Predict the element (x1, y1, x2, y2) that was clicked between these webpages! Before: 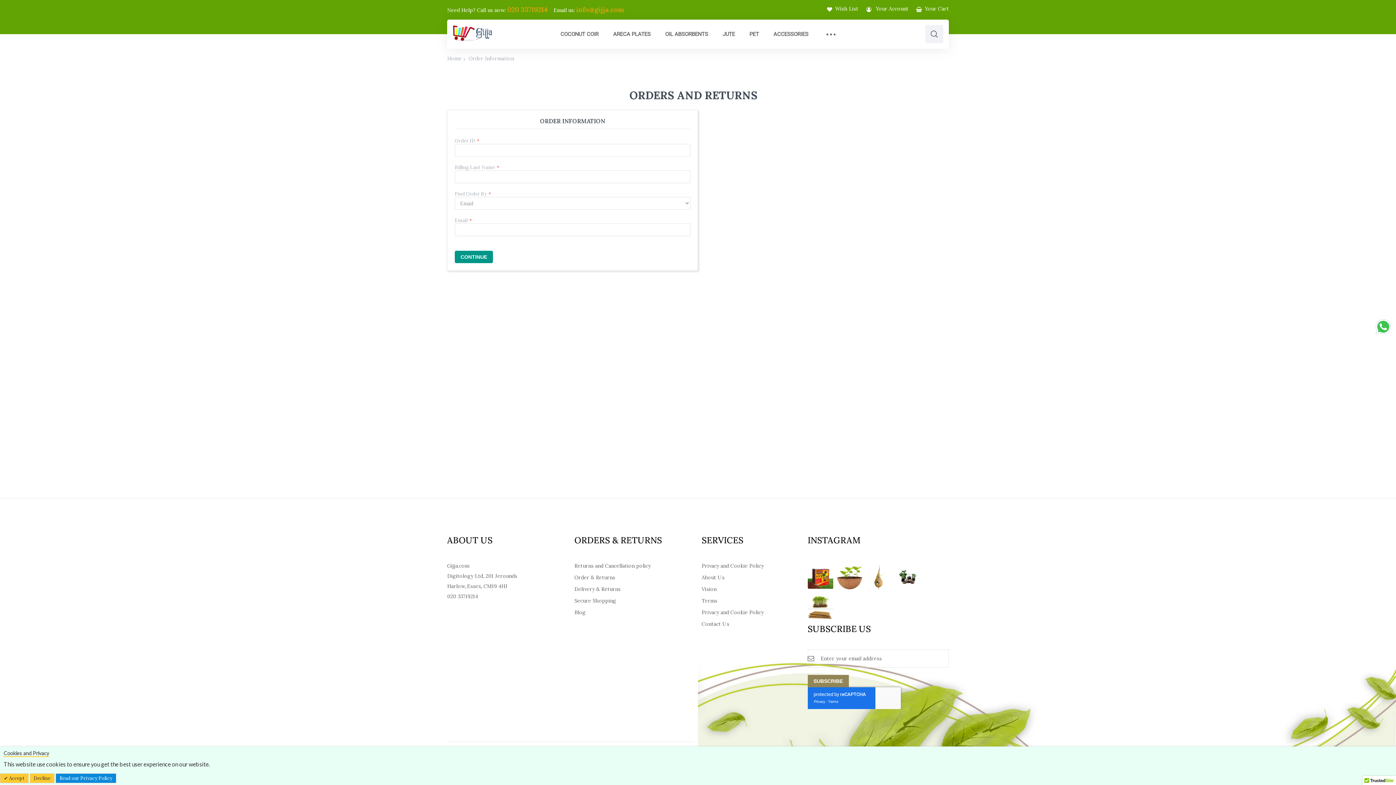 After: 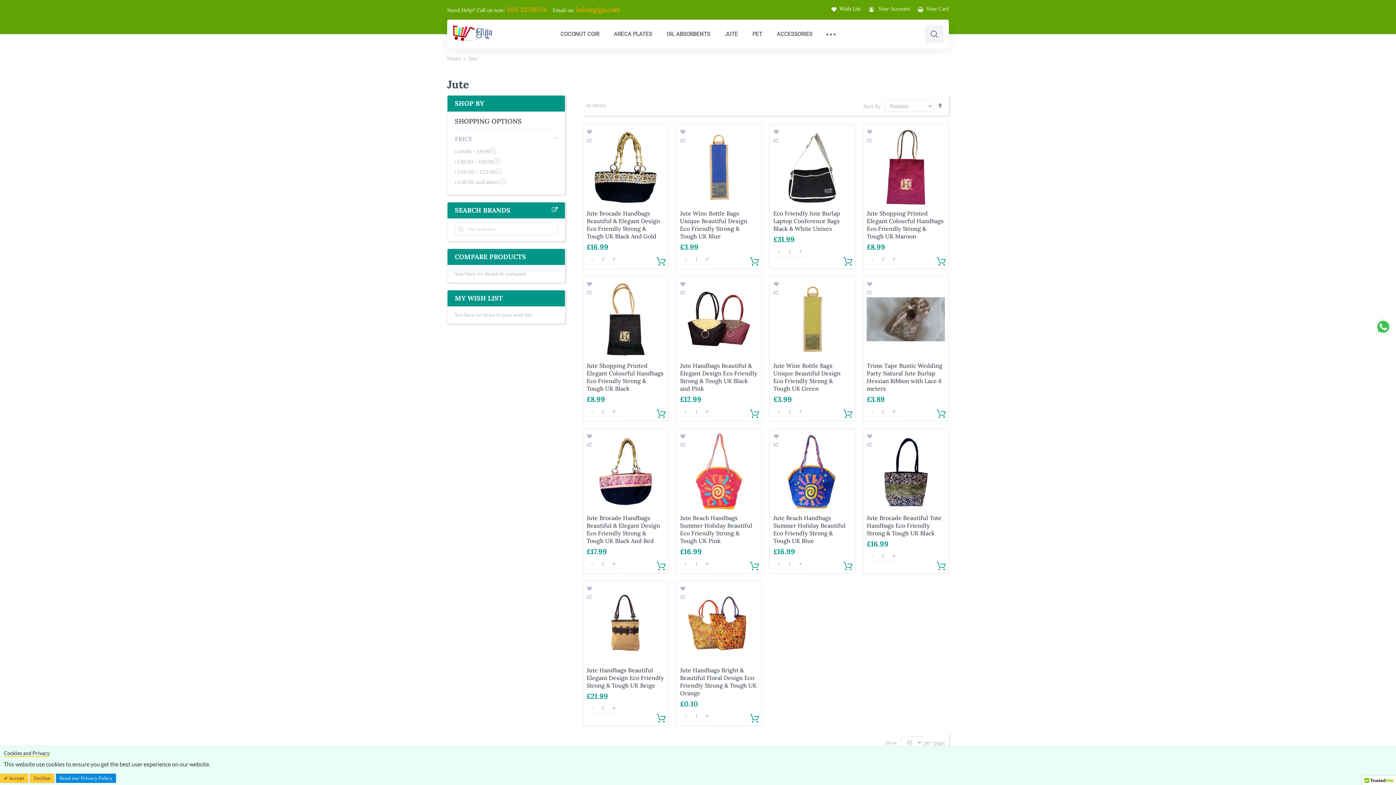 Action: bbox: (715, 19, 742, 48) label: JUTE